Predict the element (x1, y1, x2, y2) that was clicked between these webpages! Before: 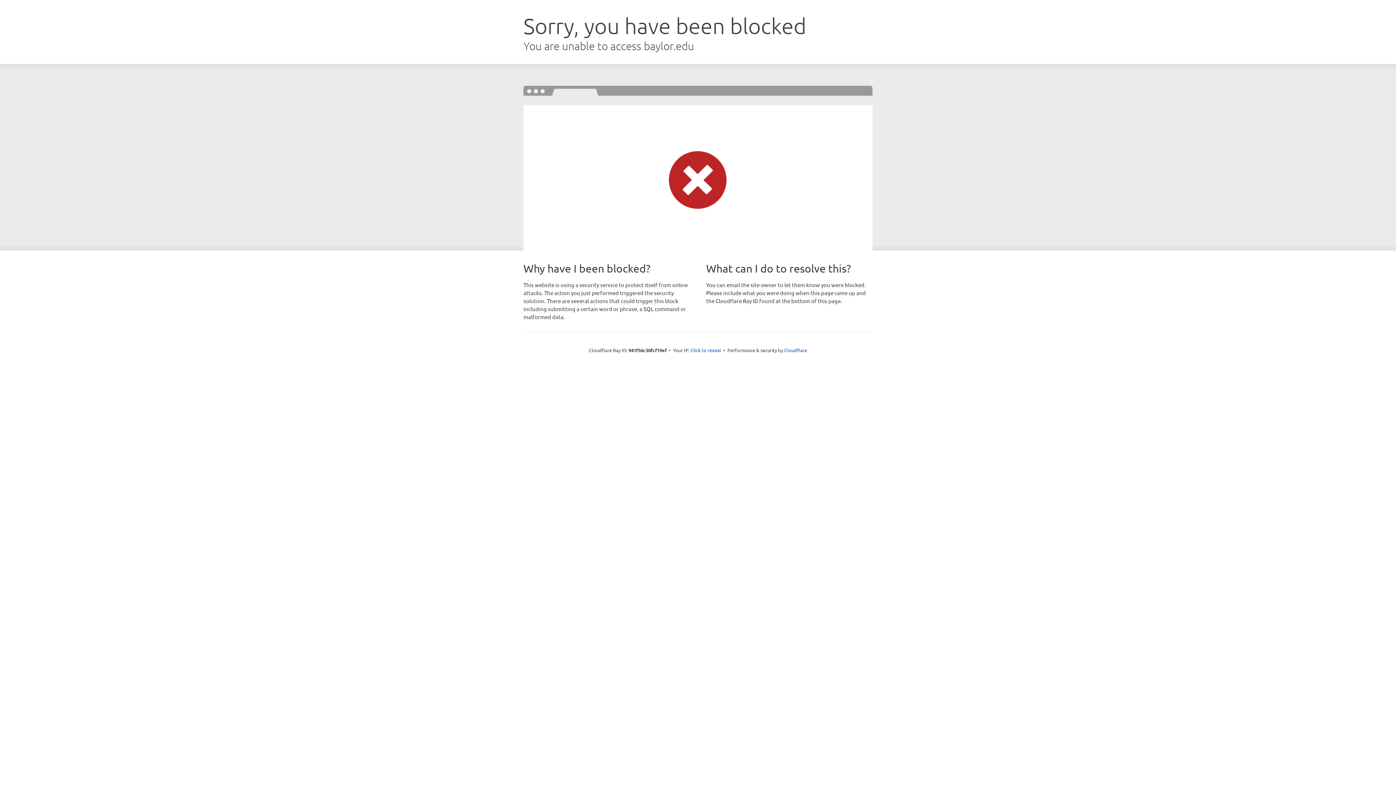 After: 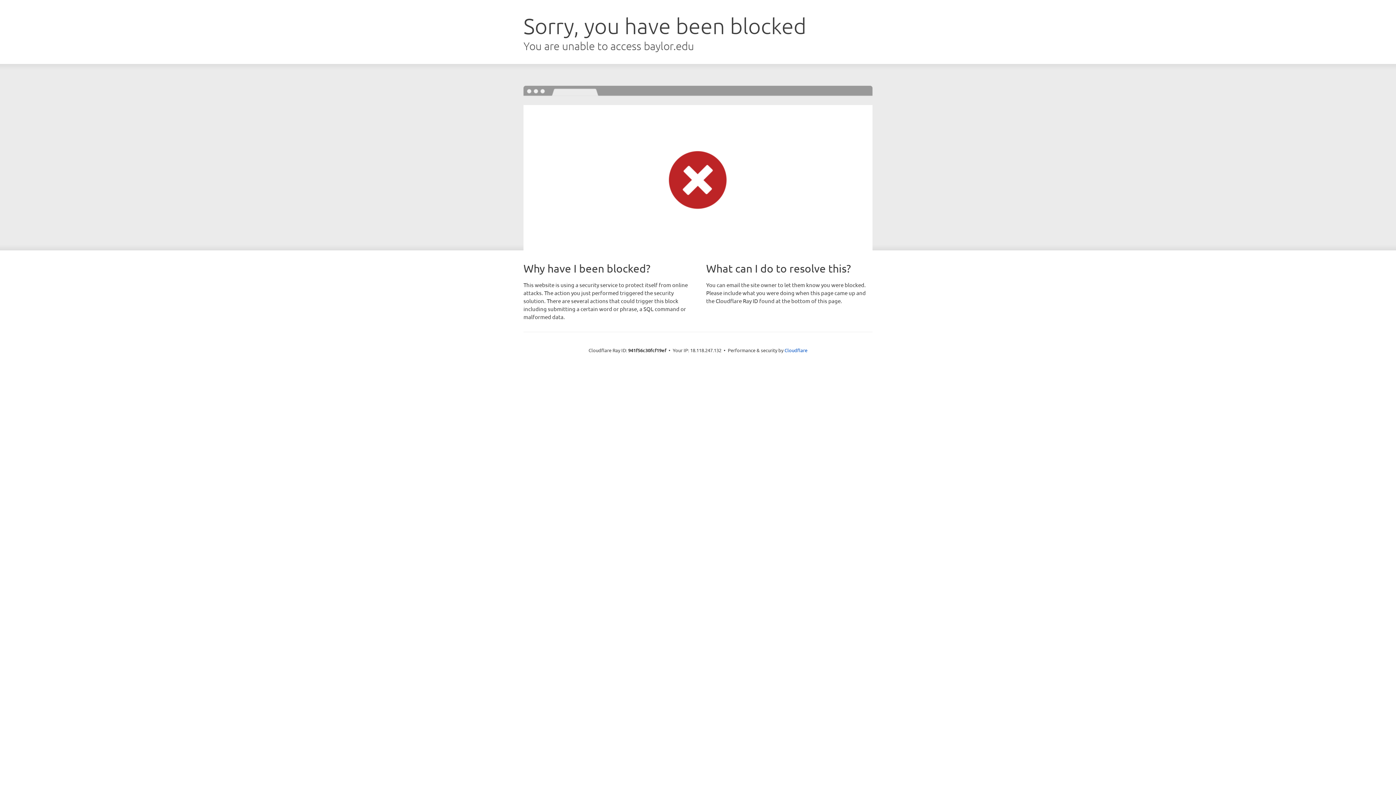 Action: bbox: (690, 346, 721, 353) label: Click to reveal